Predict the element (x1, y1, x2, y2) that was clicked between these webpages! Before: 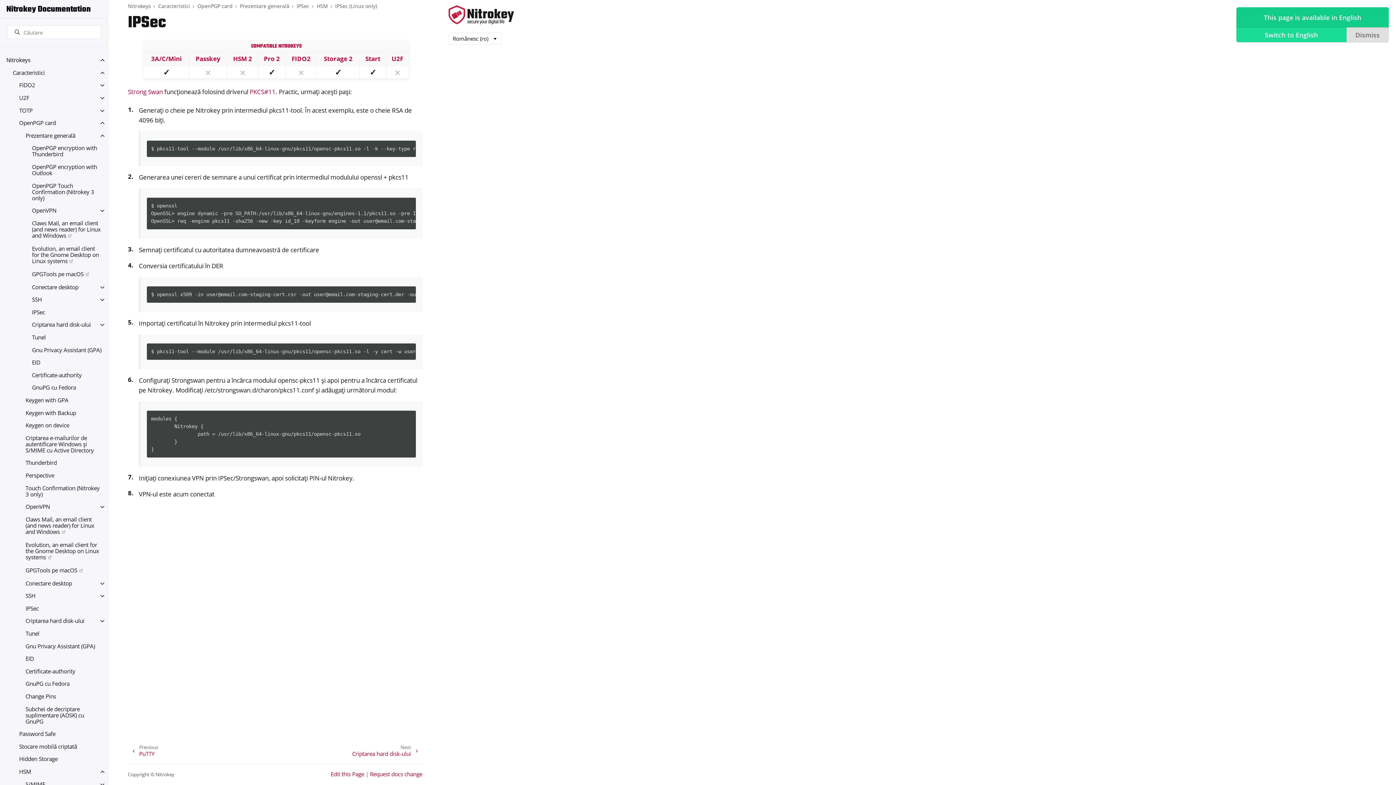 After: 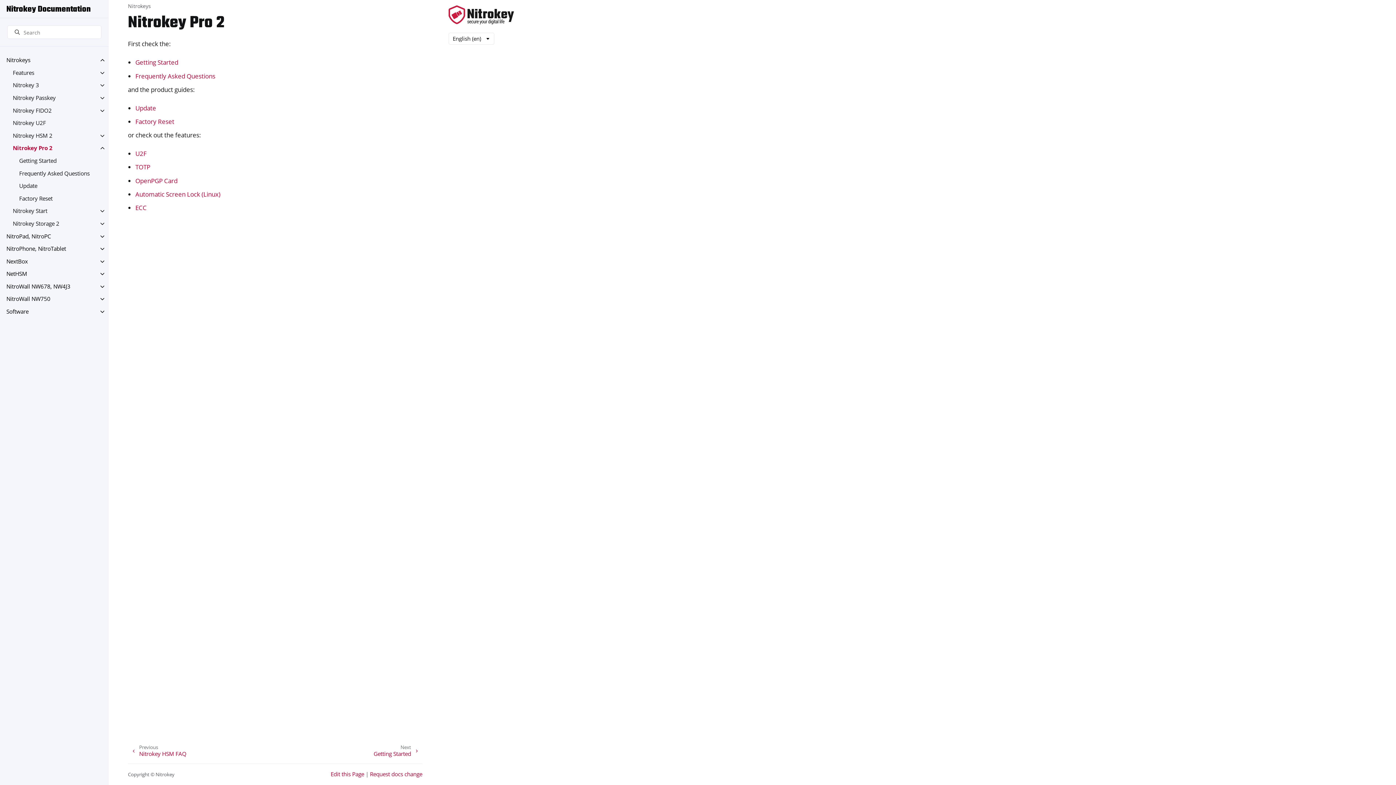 Action: bbox: (263, 54, 279, 63) label: Pro 2